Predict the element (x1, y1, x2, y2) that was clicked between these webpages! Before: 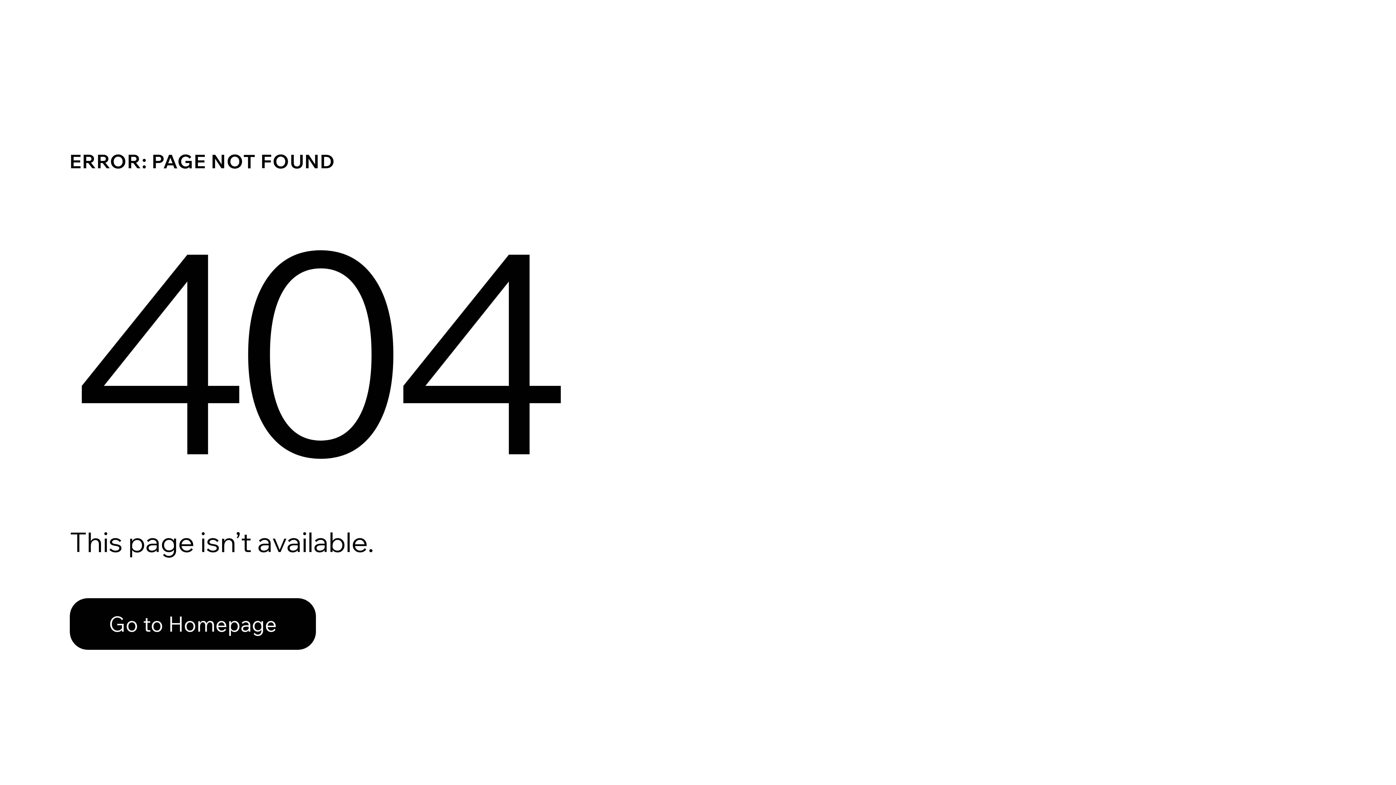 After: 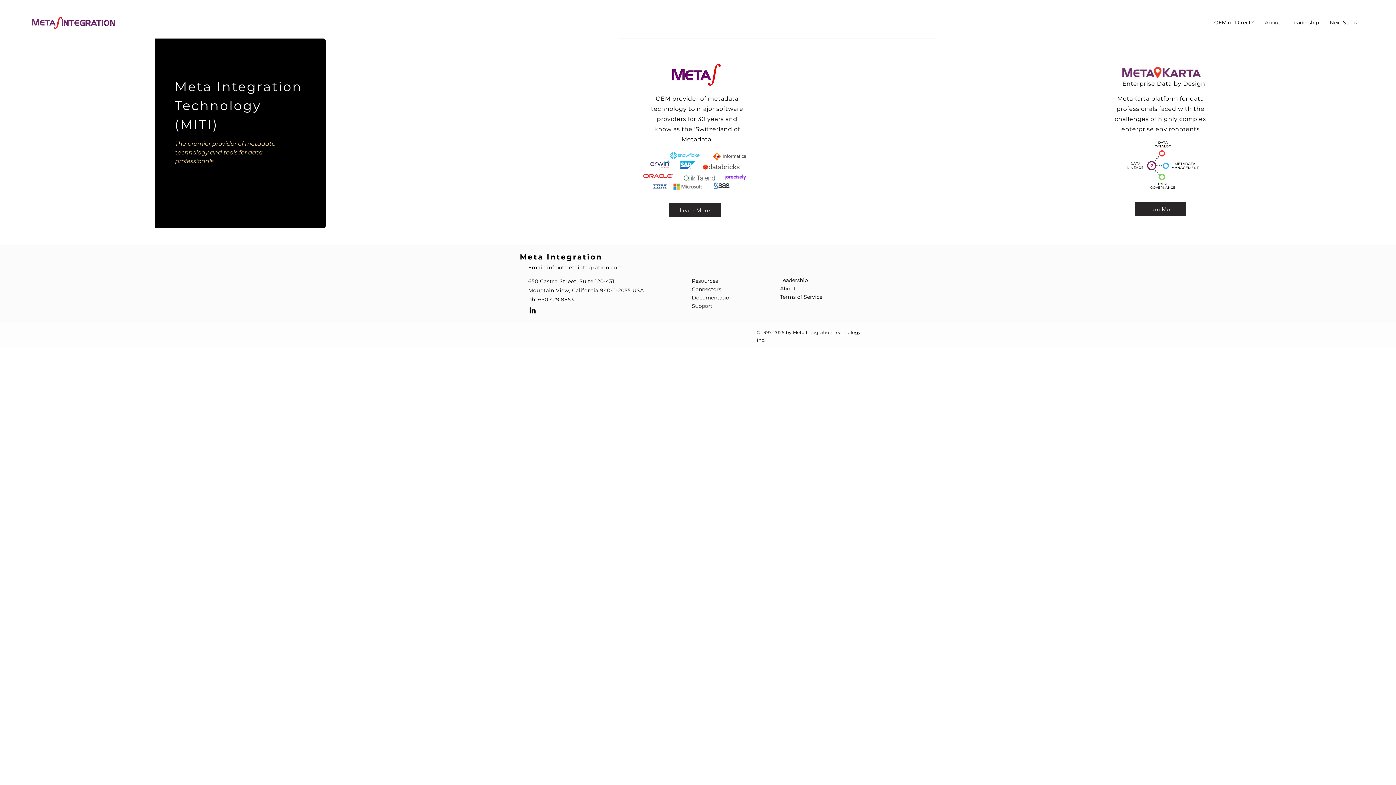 Action: bbox: (69, 582, 768, 659) label: Go to Homepage